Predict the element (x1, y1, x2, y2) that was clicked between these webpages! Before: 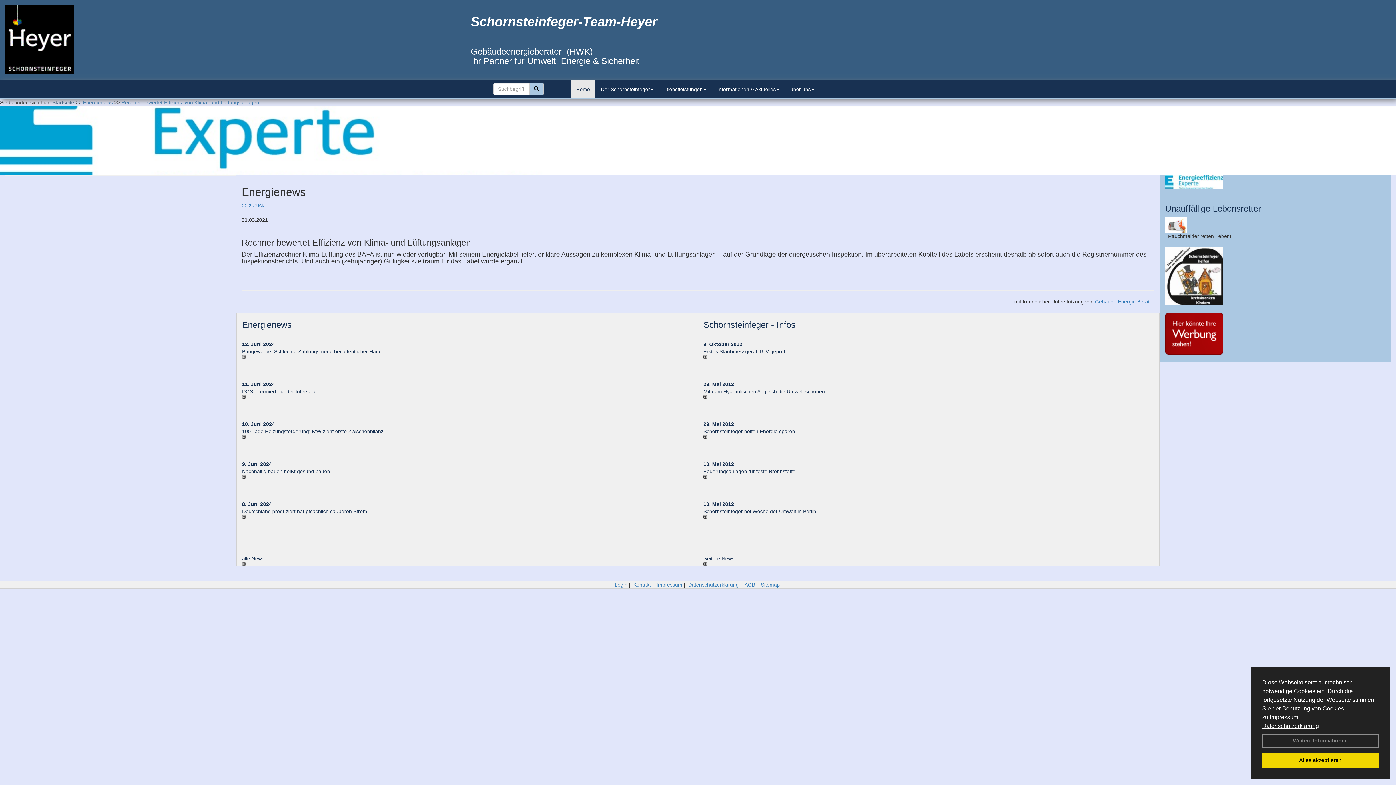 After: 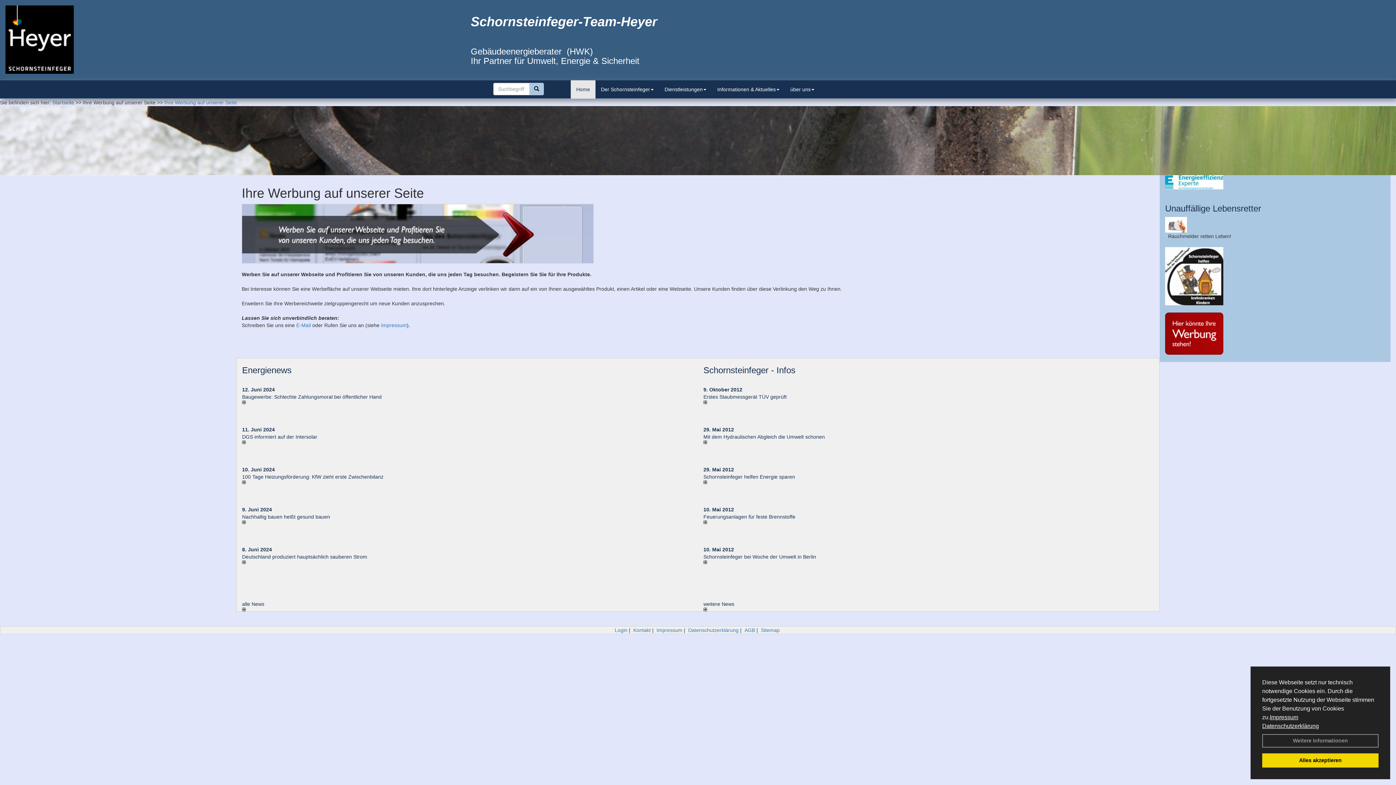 Action: bbox: (1165, 312, 1385, 354)